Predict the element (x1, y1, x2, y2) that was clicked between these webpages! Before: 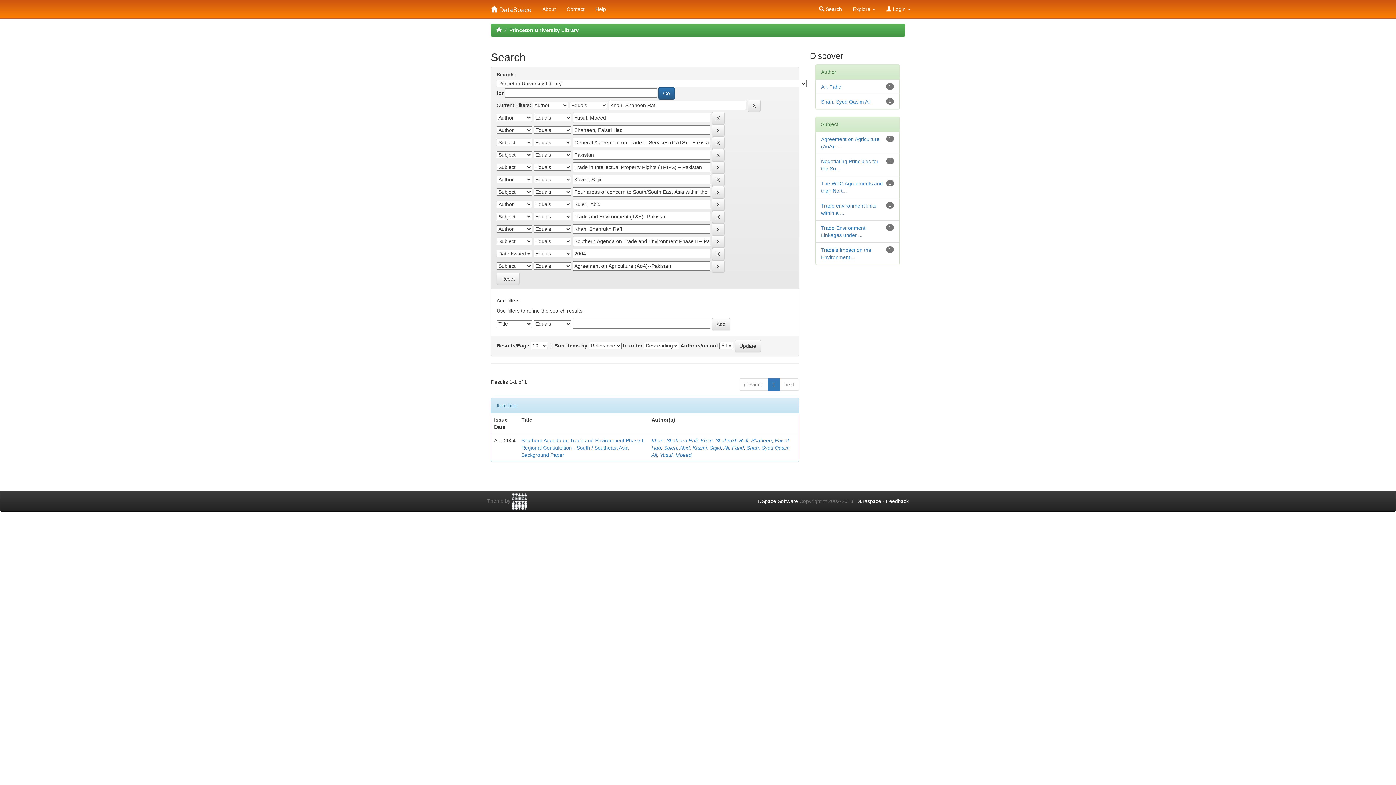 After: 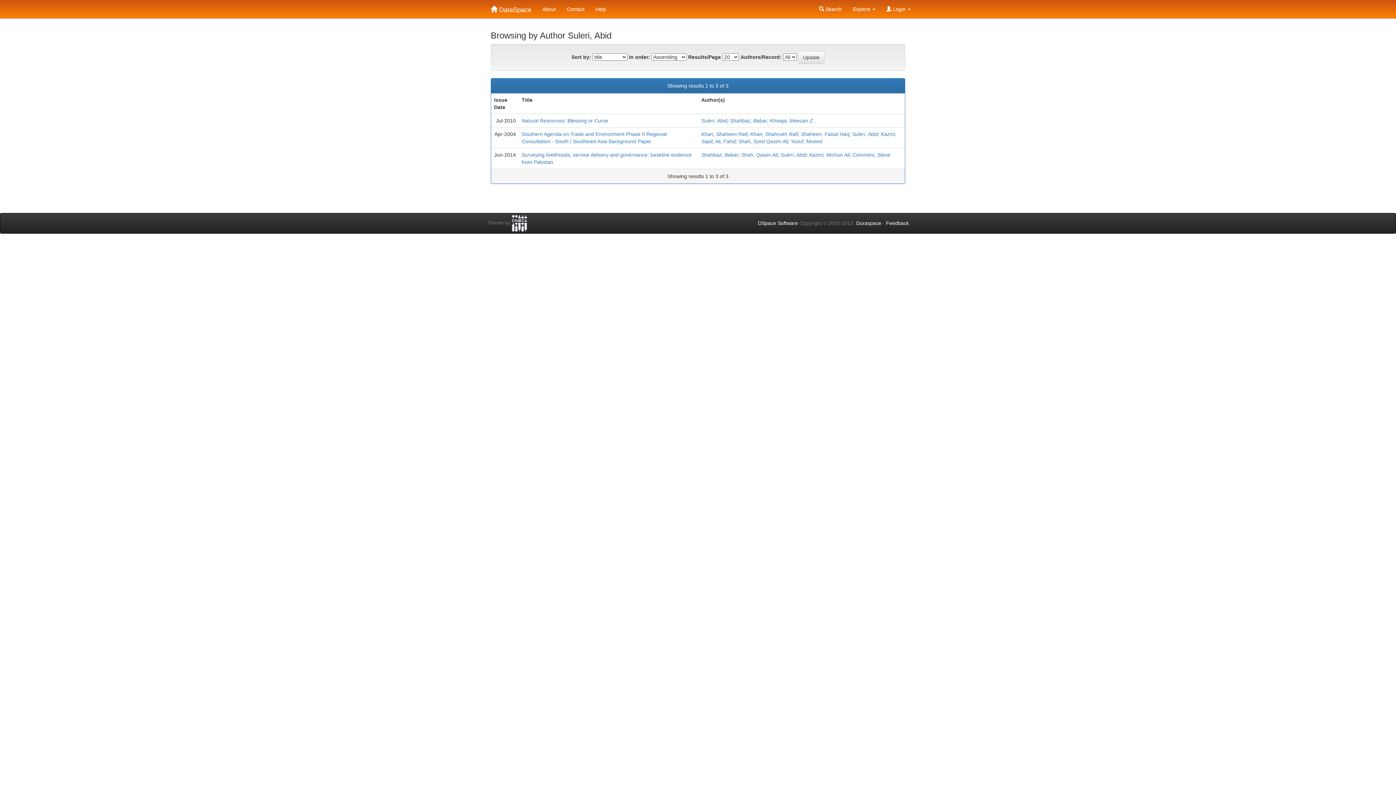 Action: label: Suleri, Abid bbox: (664, 445, 689, 450)